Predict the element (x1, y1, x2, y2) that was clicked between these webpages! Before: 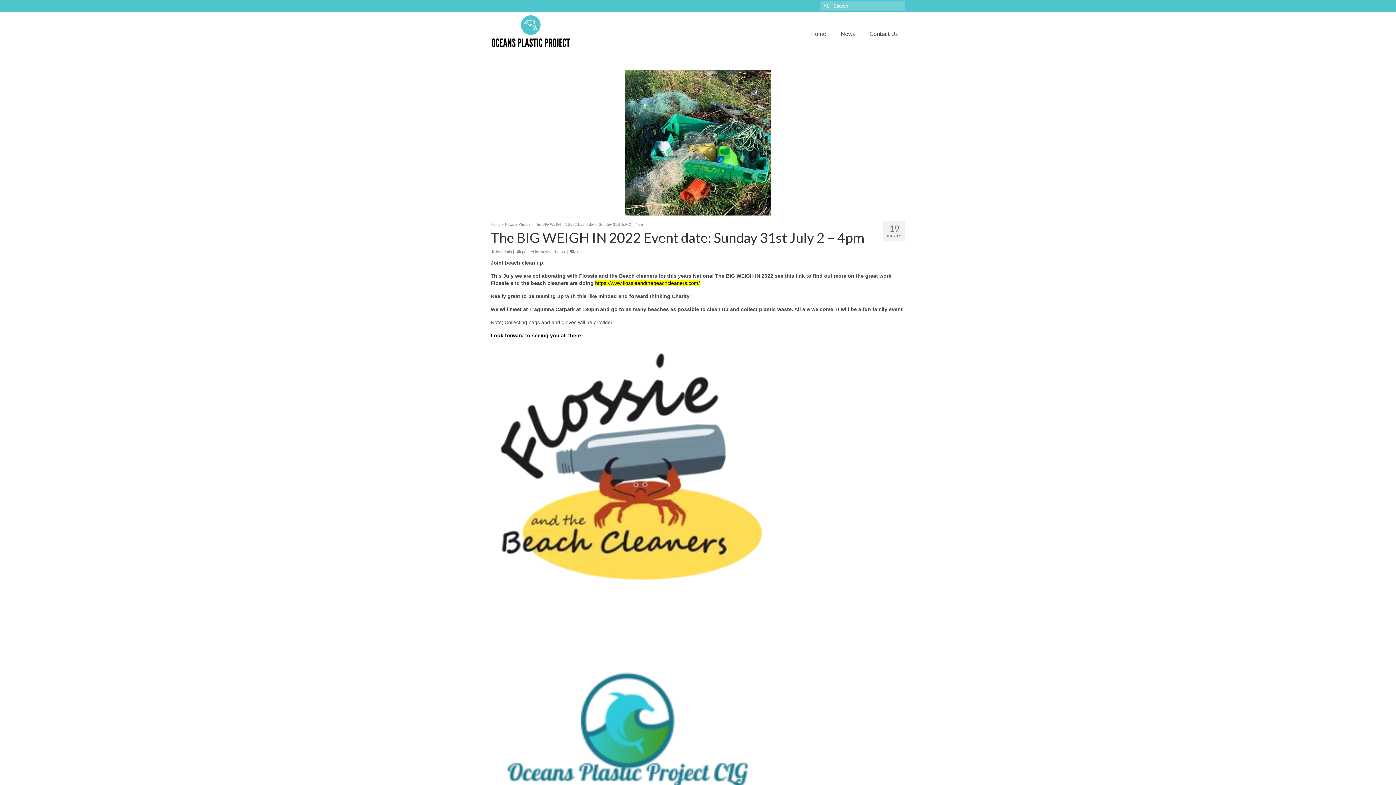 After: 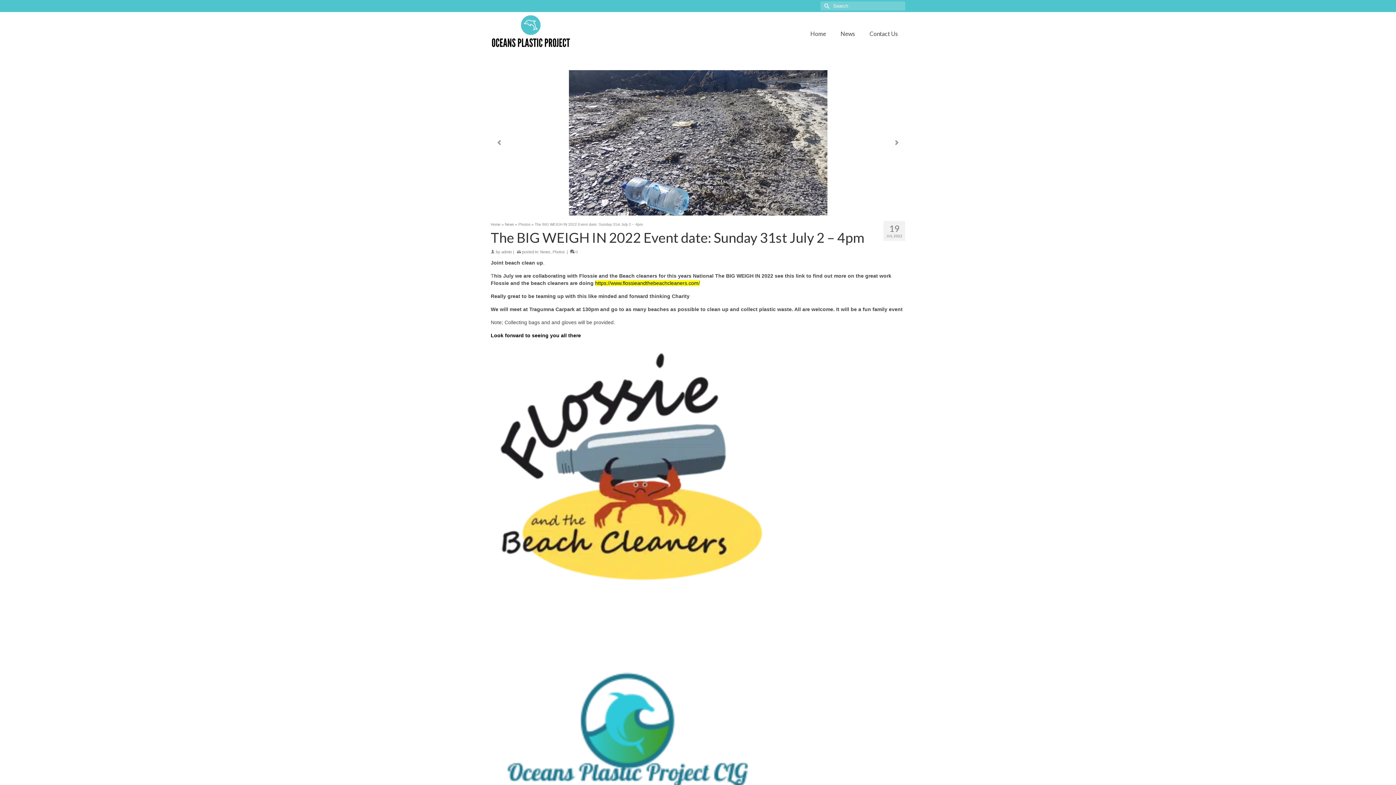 Action: label: 1 of 4 bbox: (681, 208, 688, 215)